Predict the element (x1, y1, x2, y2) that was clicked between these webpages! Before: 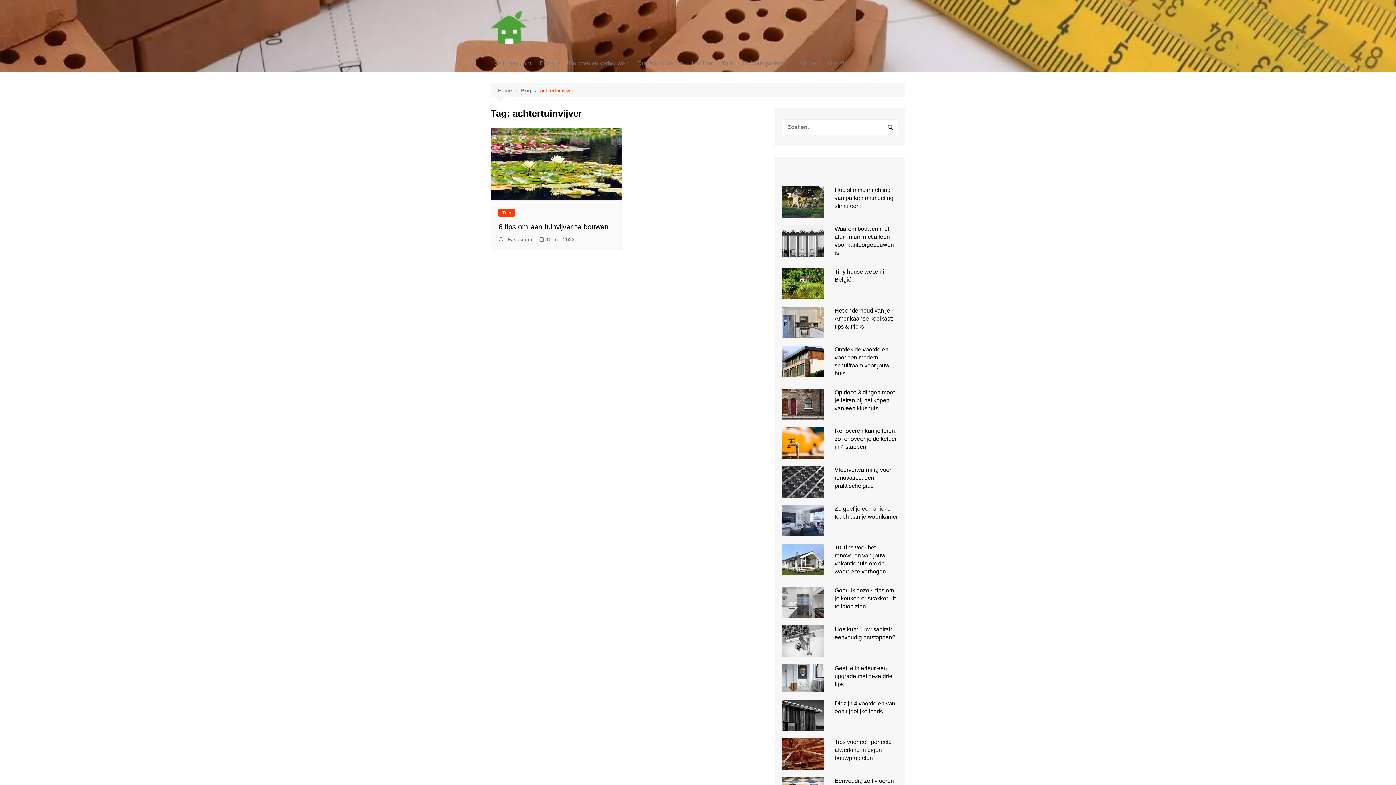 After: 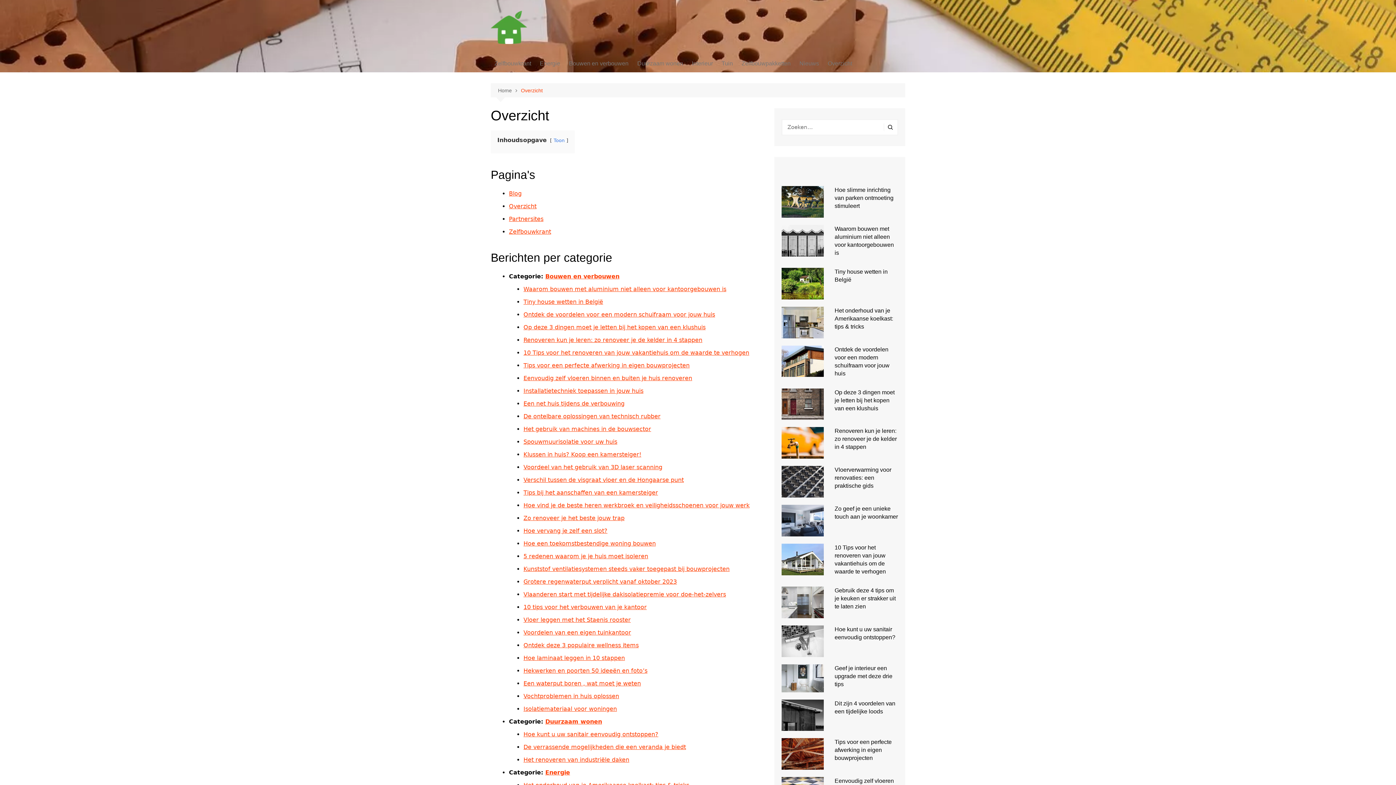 Action: label: Overzicht bbox: (824, 54, 856, 72)